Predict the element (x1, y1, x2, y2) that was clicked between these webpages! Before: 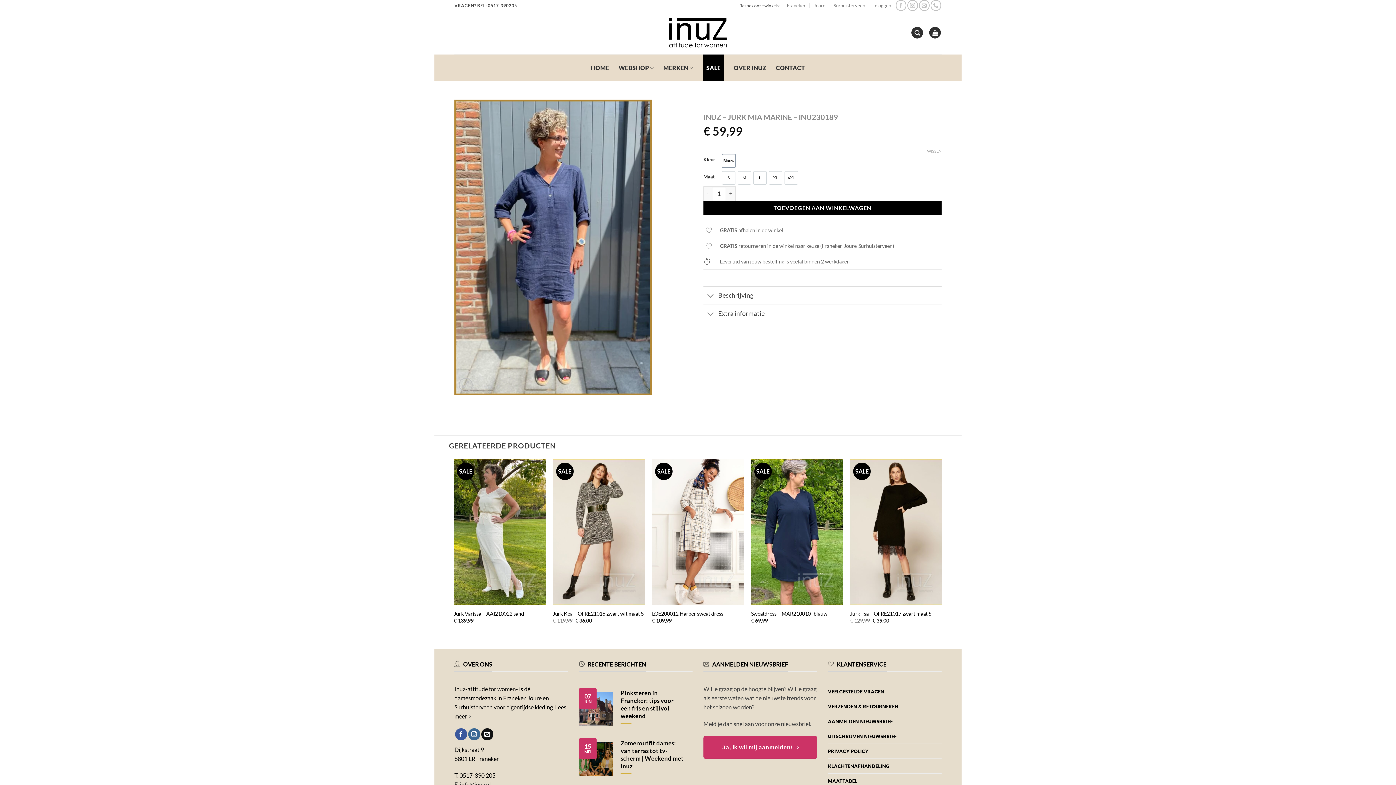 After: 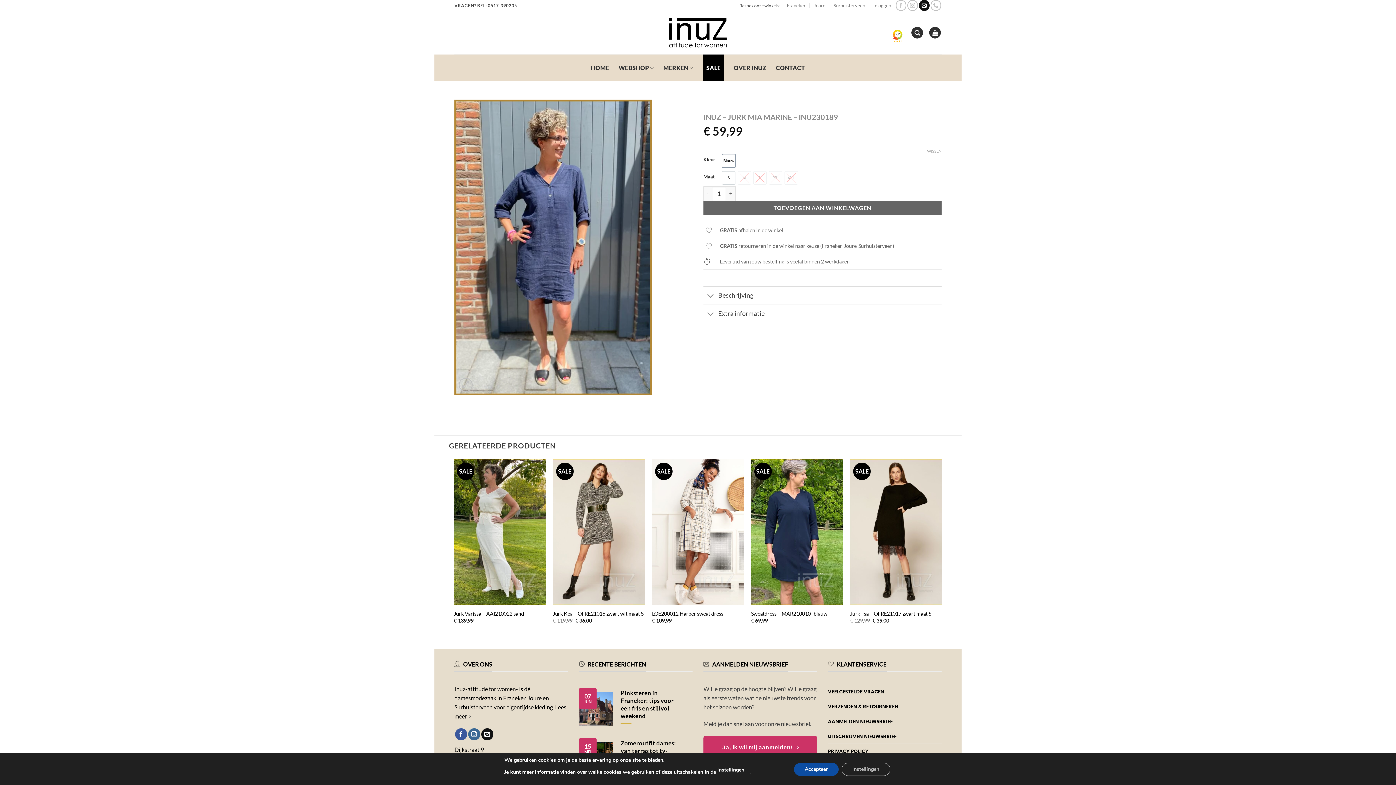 Action: bbox: (919, 0, 929, 10) label: Stuur ons een e-mail